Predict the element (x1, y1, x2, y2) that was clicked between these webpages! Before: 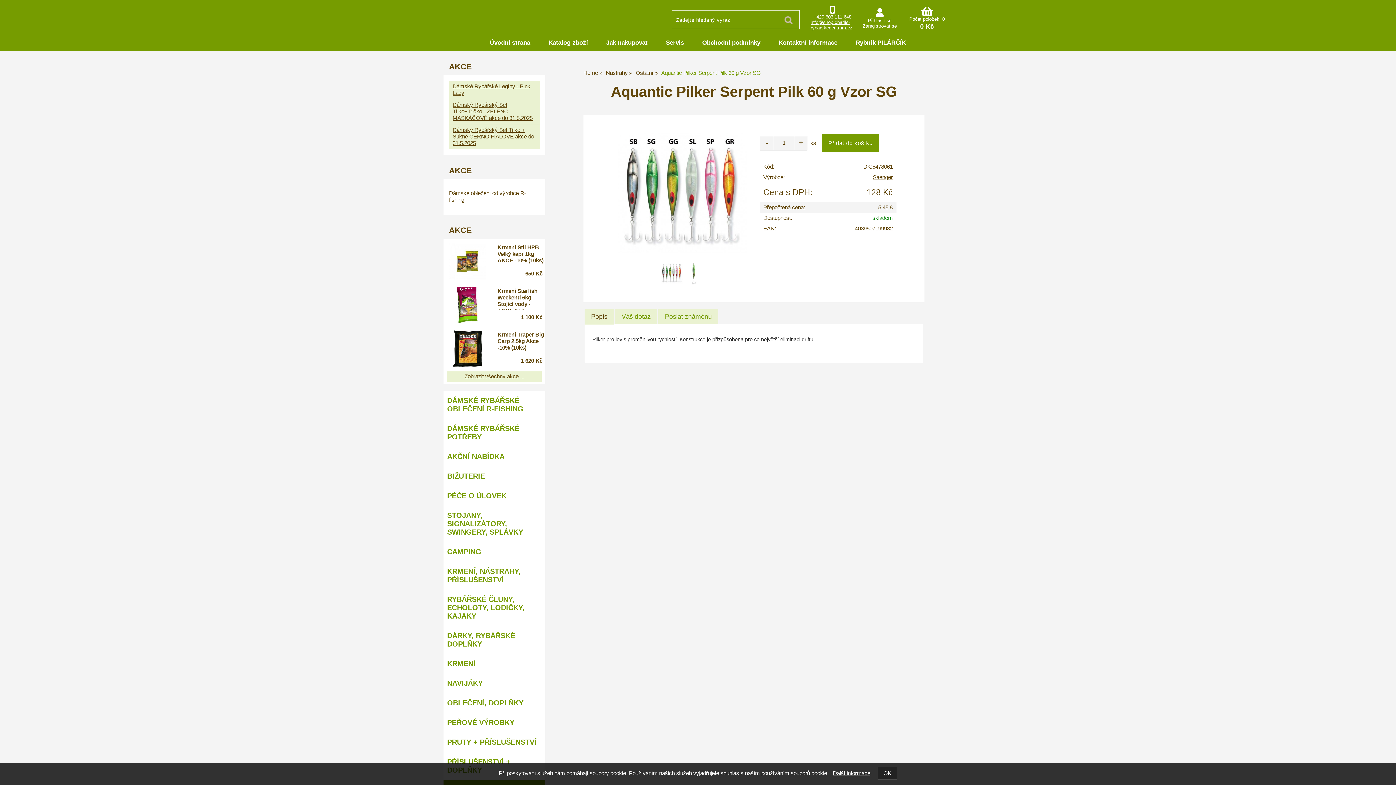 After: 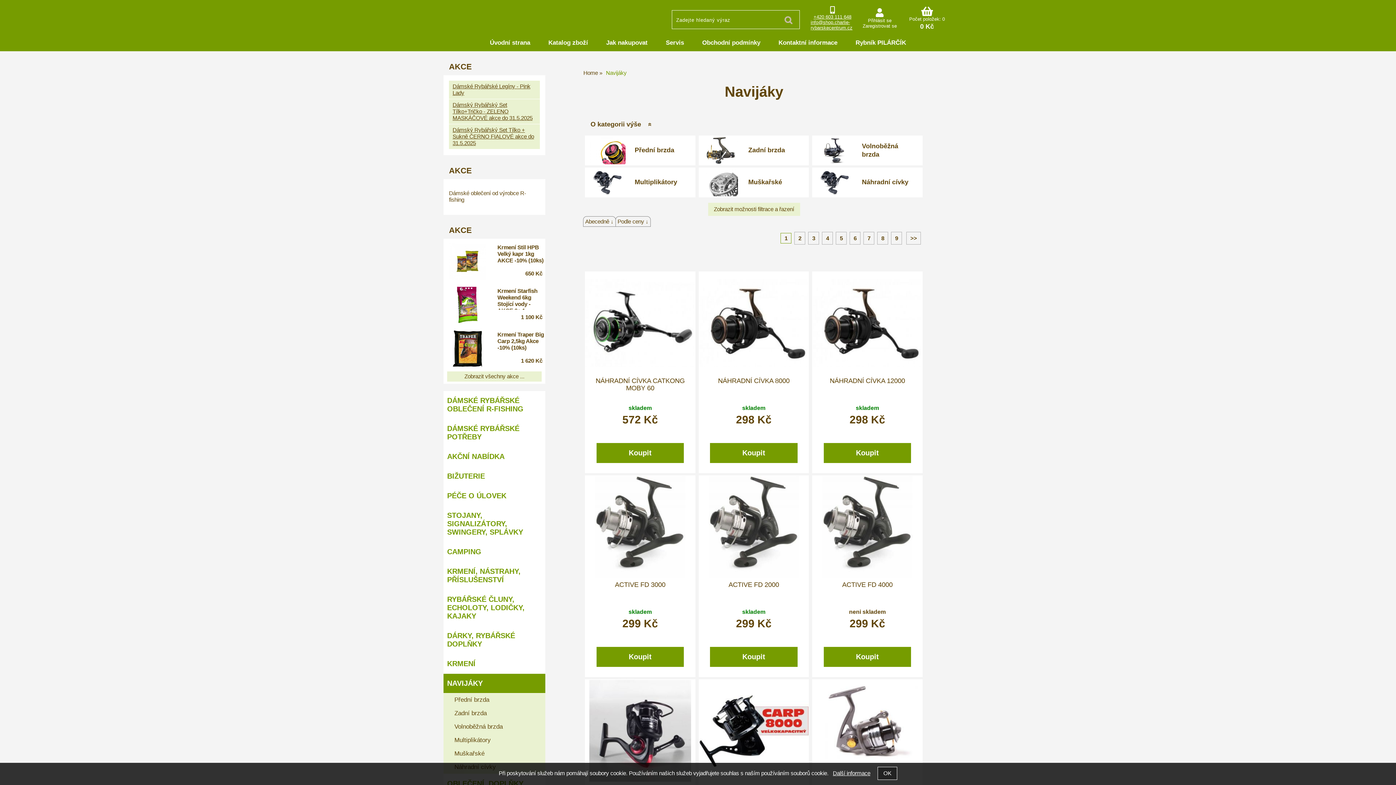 Action: label: NAVIJÁKY bbox: (443, 674, 545, 693)